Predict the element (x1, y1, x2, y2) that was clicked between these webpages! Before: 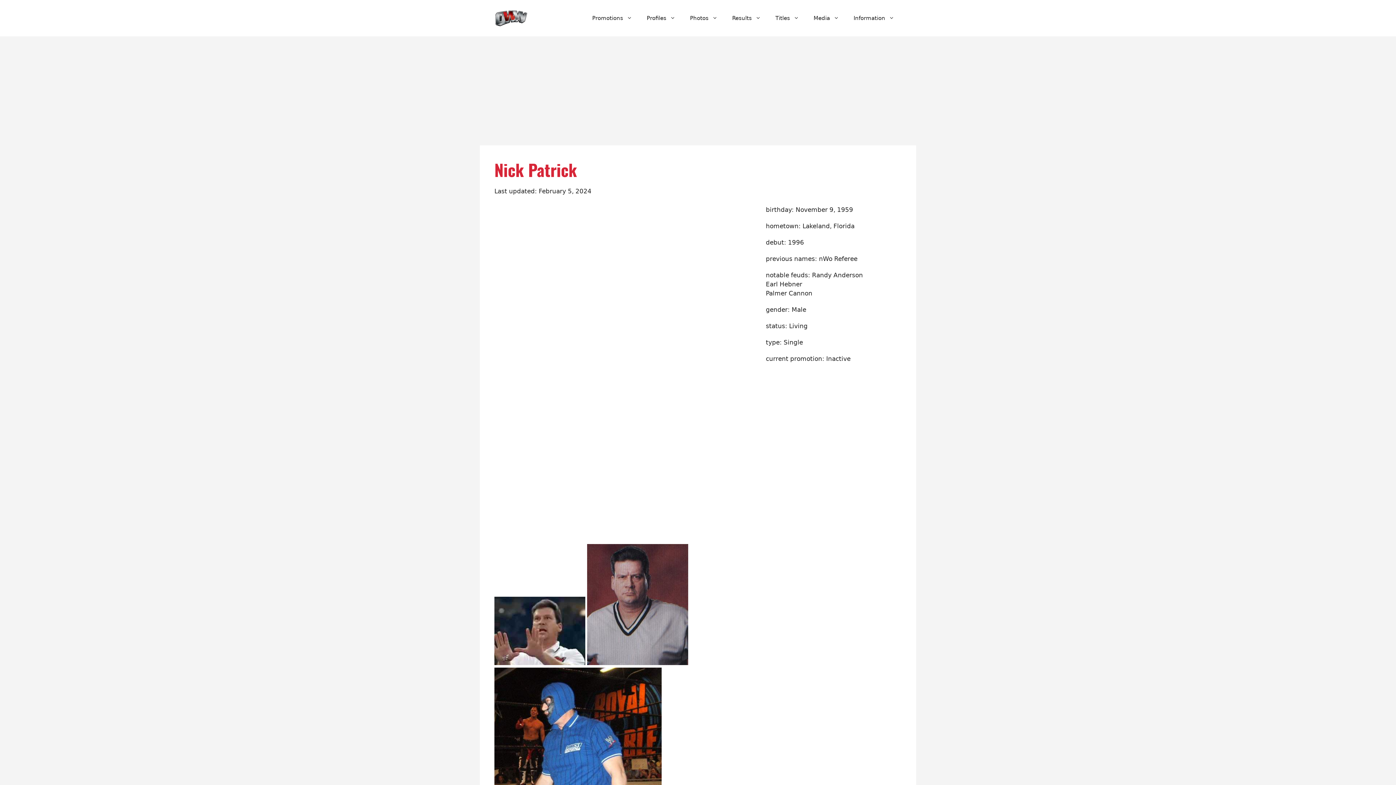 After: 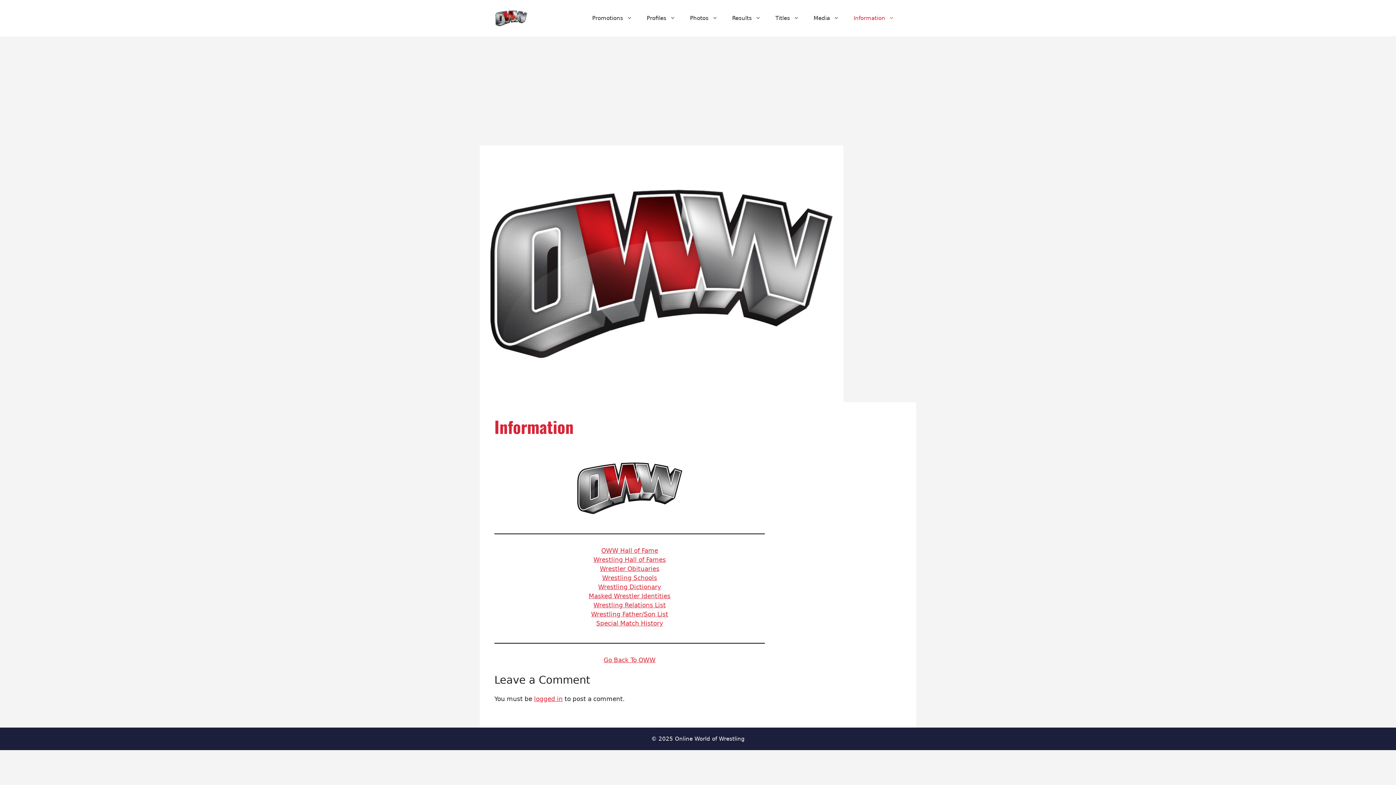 Action: label: Information bbox: (846, 7, 901, 29)